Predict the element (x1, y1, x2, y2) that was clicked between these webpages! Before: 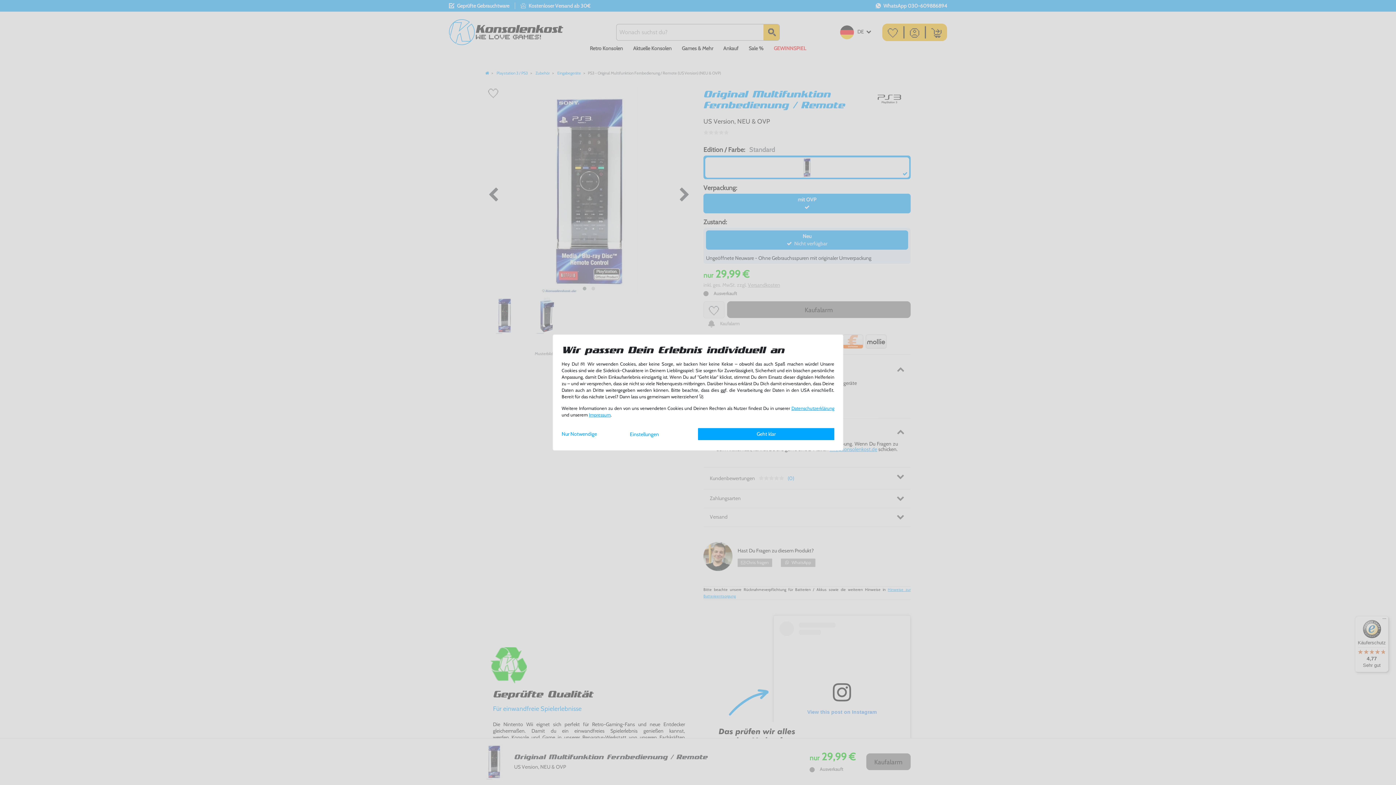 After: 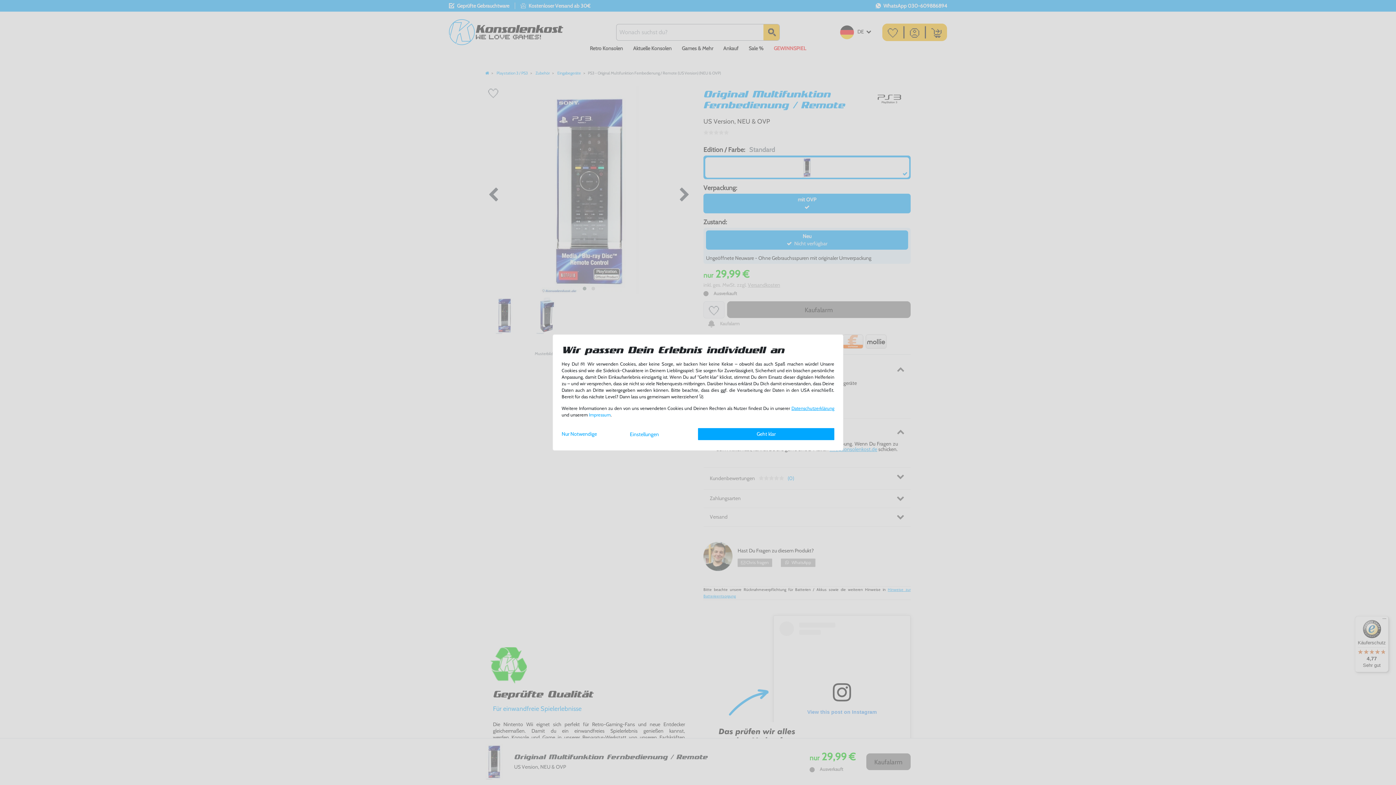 Action: label: Impressum bbox: (589, 412, 610, 417)